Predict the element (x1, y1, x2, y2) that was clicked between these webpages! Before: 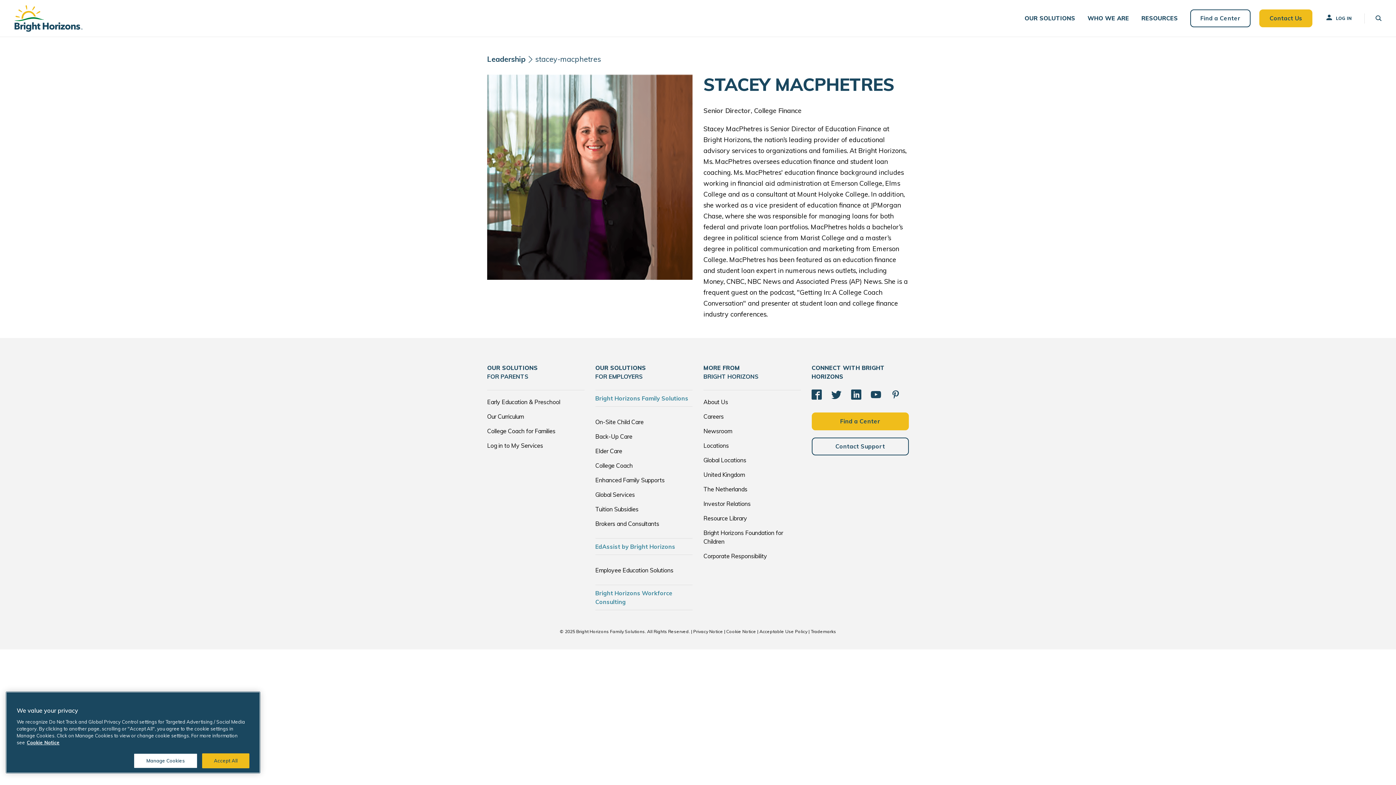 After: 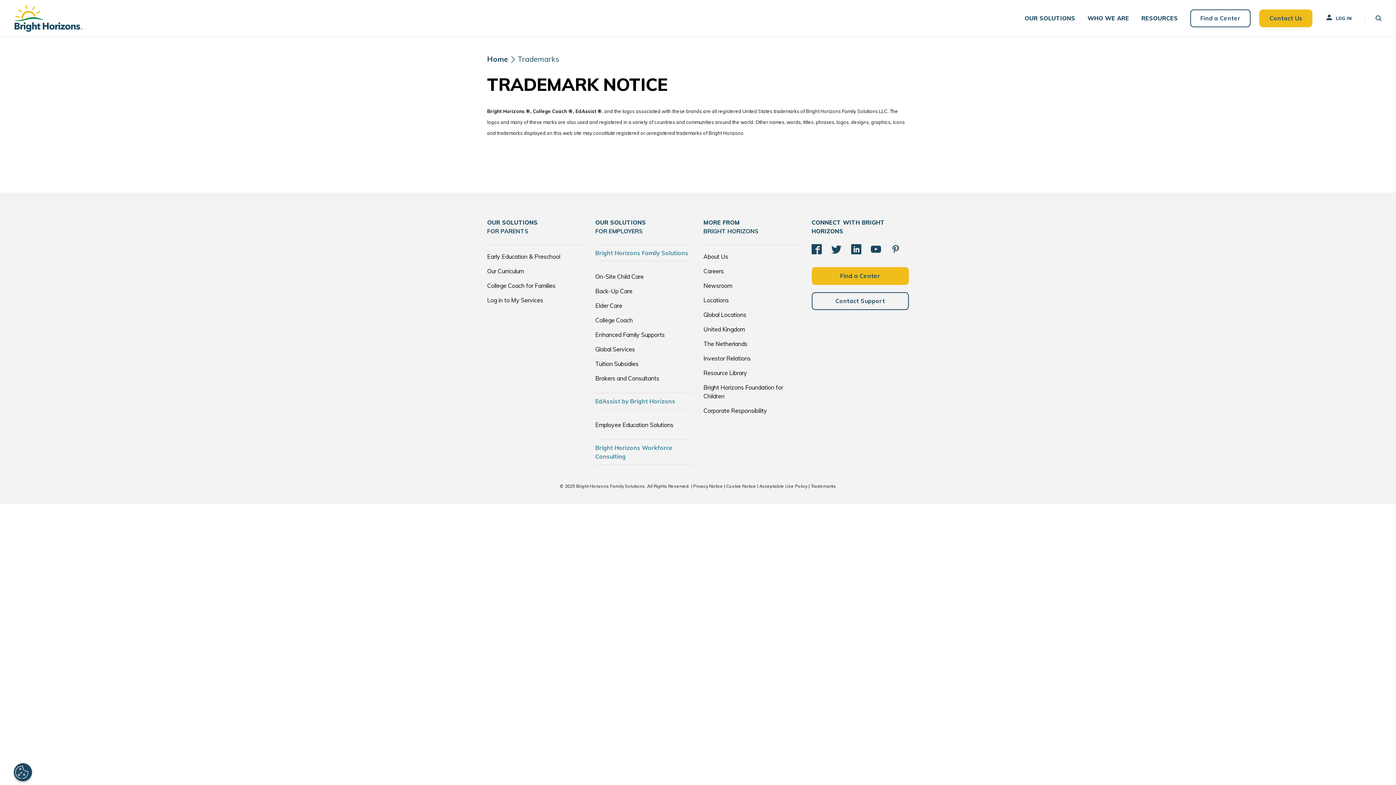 Action: label: Trademarks bbox: (810, 629, 836, 634)